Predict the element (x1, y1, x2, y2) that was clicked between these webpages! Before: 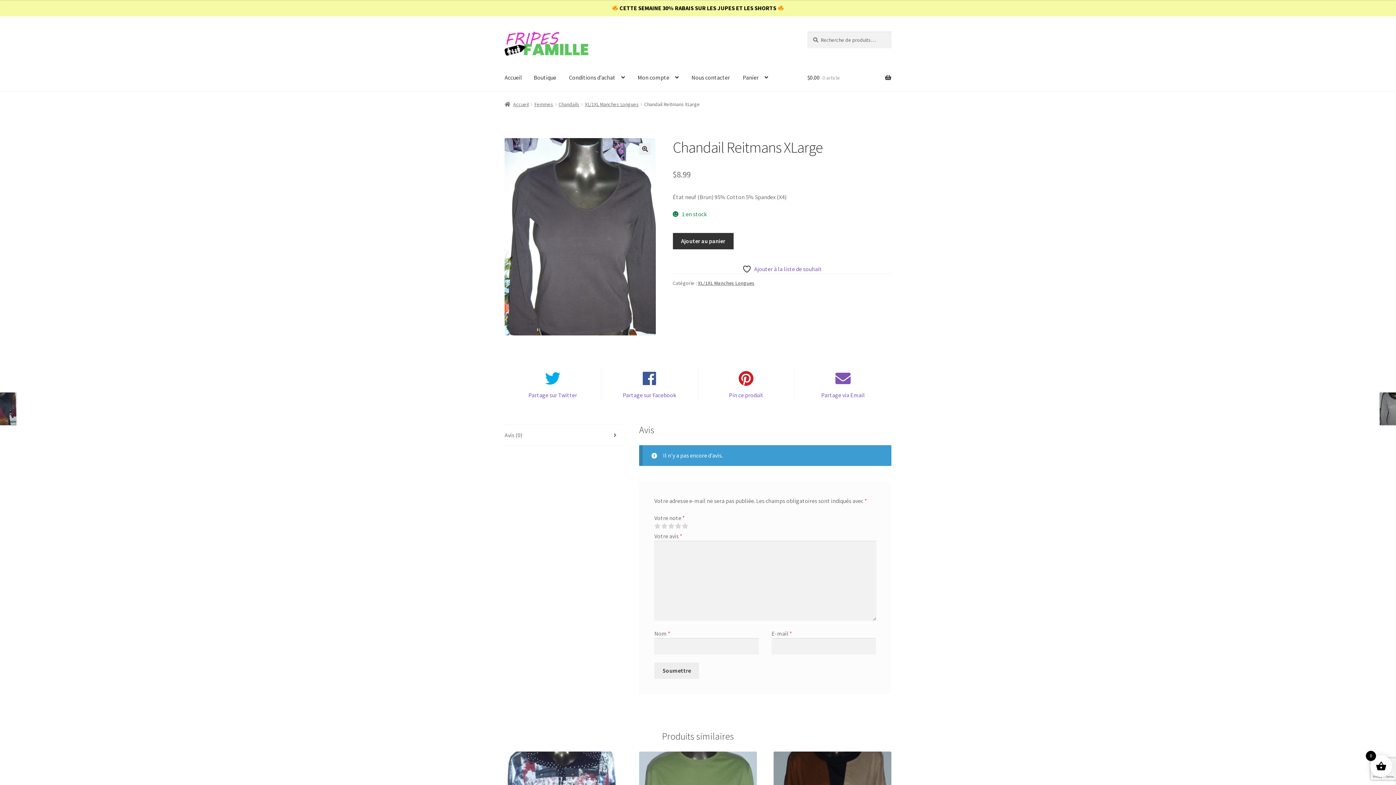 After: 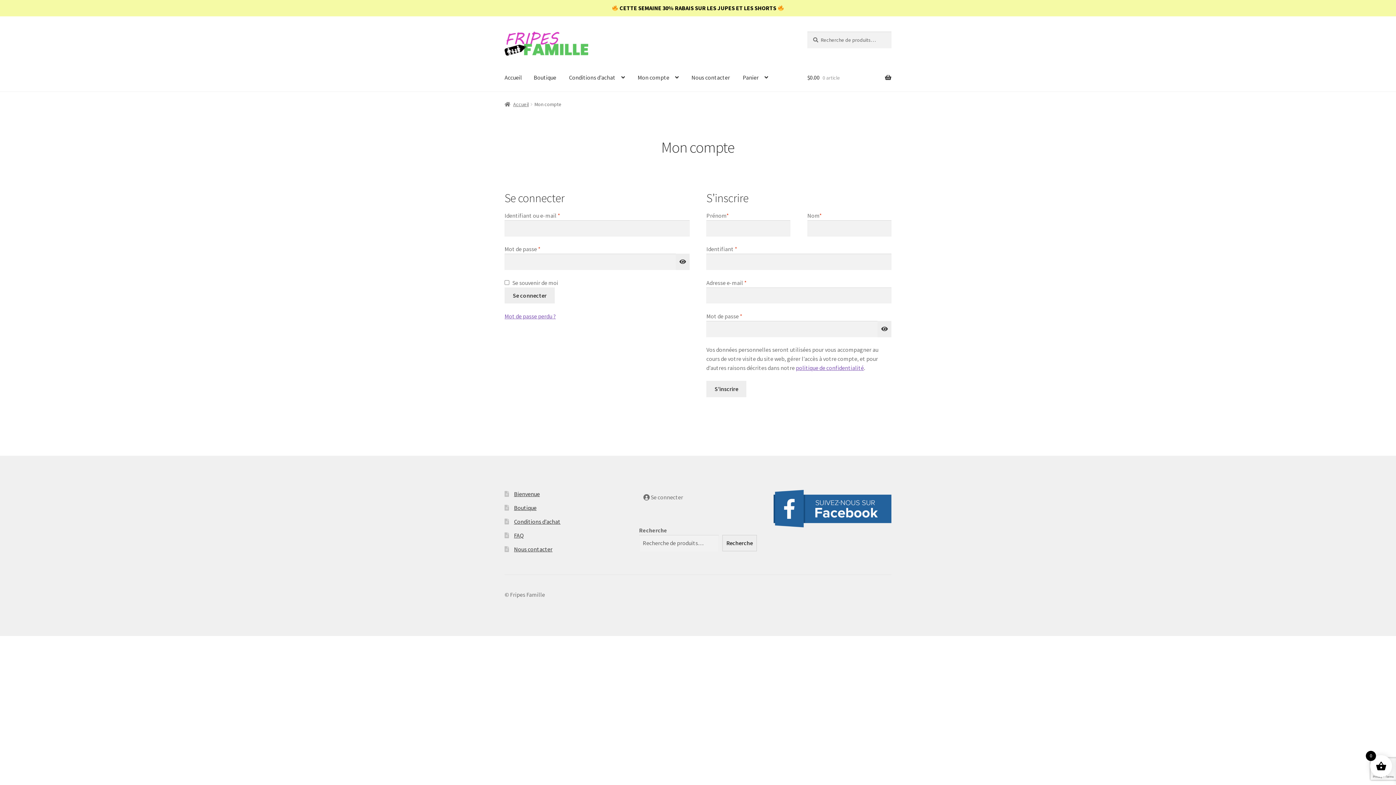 Action: bbox: (632, 63, 684, 91) label: Mon compte